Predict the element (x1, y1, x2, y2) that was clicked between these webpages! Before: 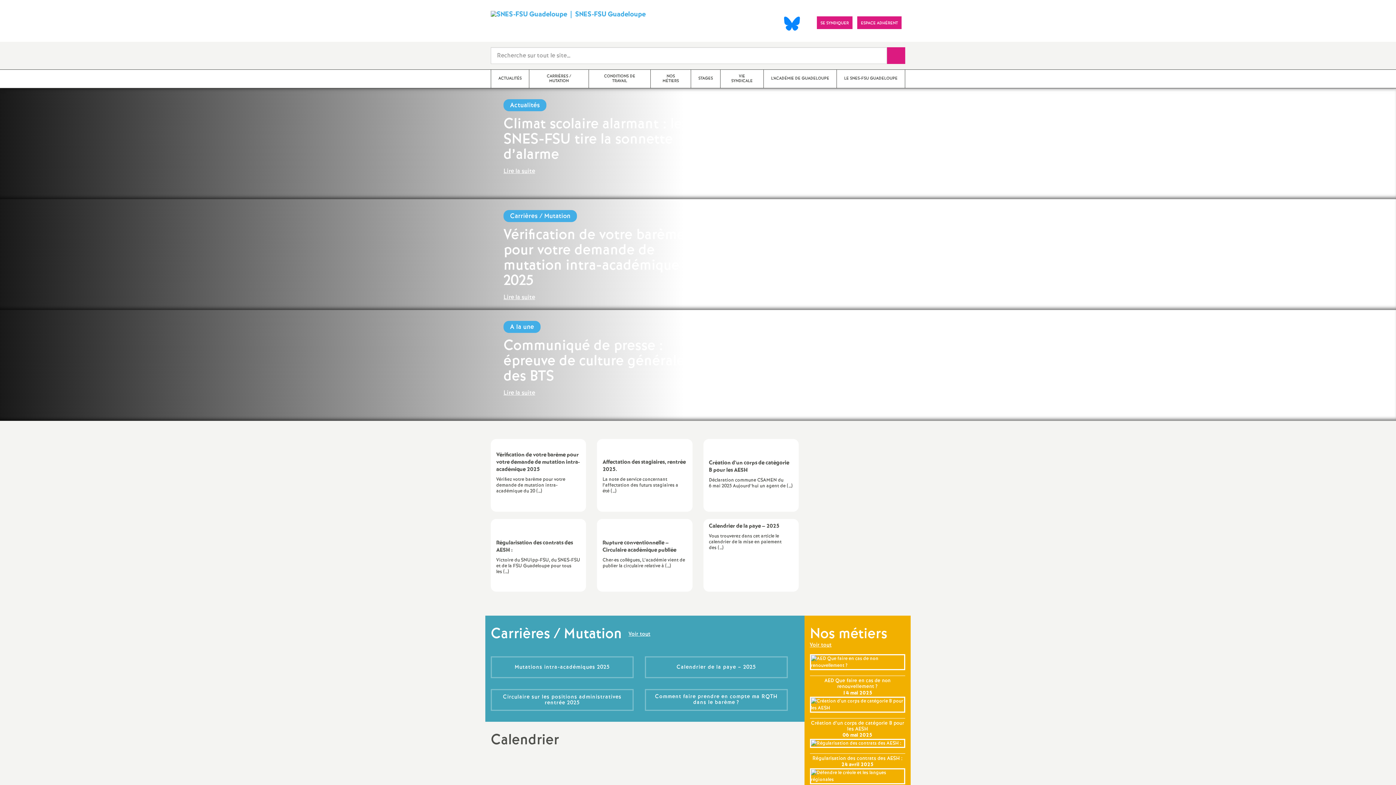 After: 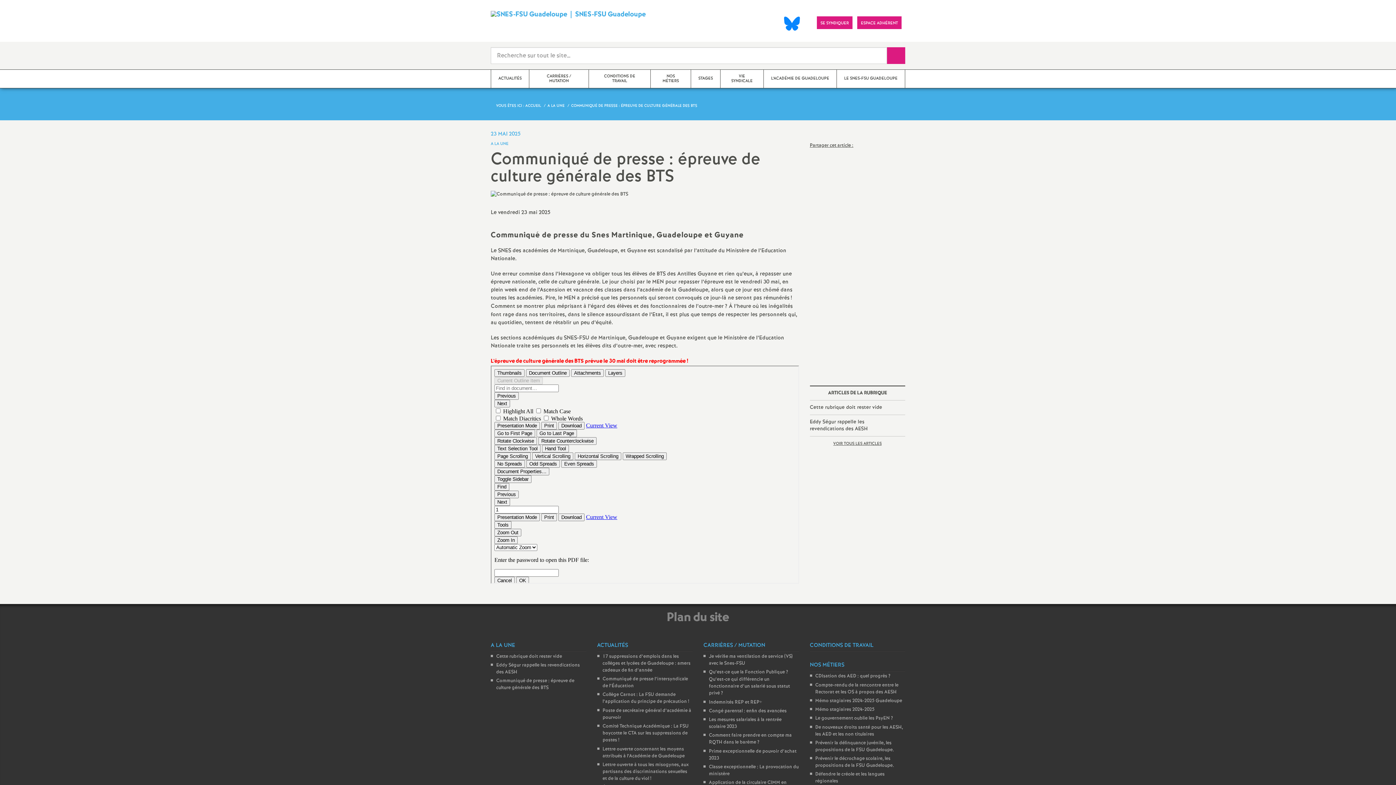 Action: label: Lire la suite bbox: (503, 388, 535, 397)